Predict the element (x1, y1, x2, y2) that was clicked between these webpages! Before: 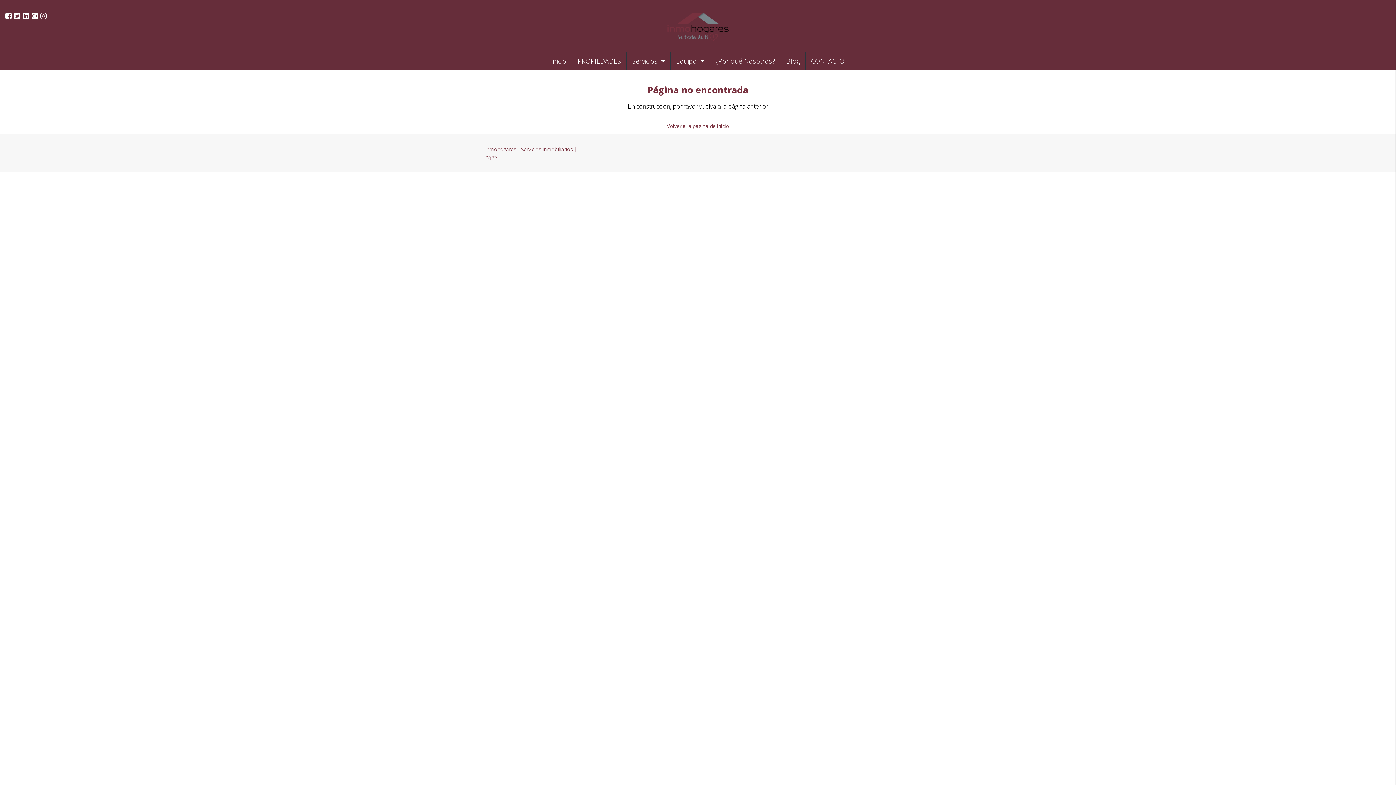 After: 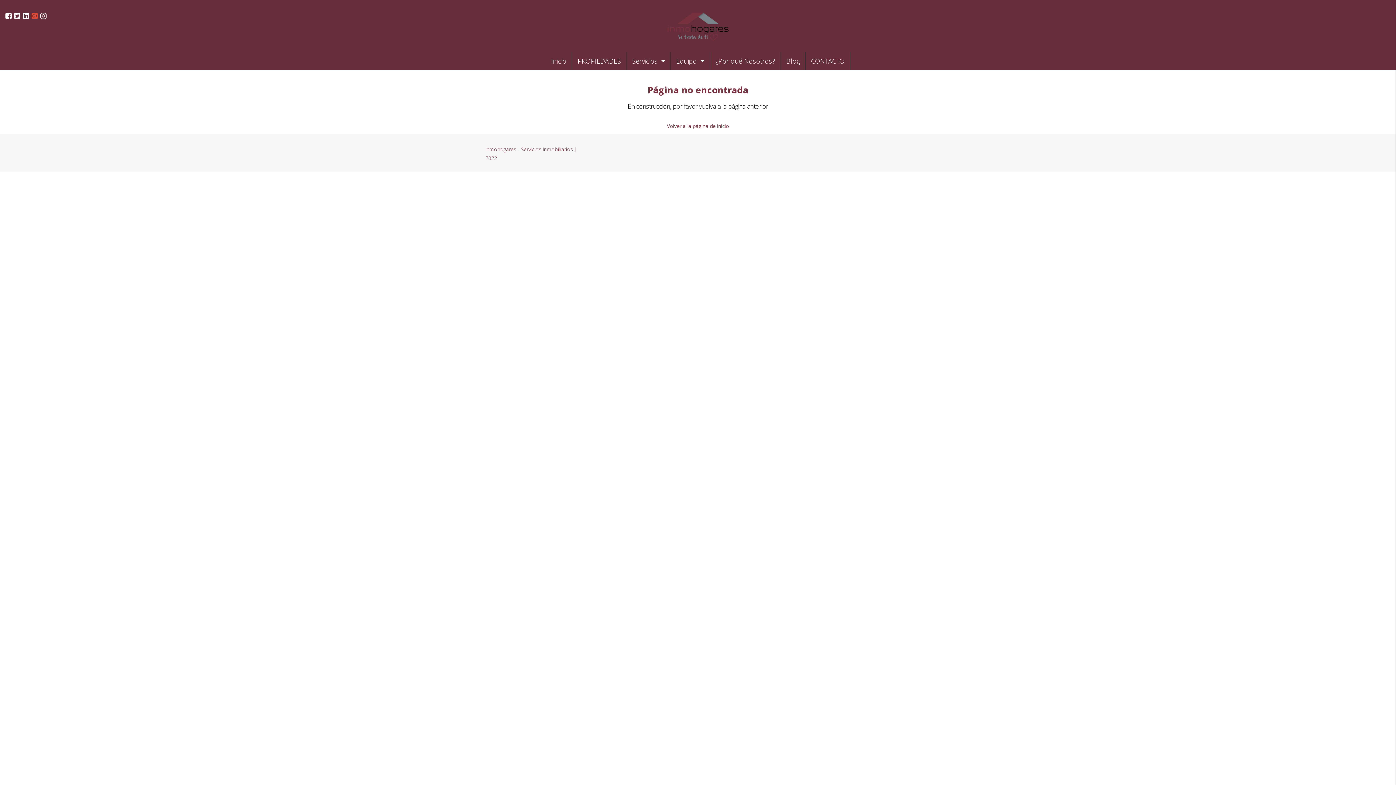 Action: bbox: (31, 10, 37, 20)